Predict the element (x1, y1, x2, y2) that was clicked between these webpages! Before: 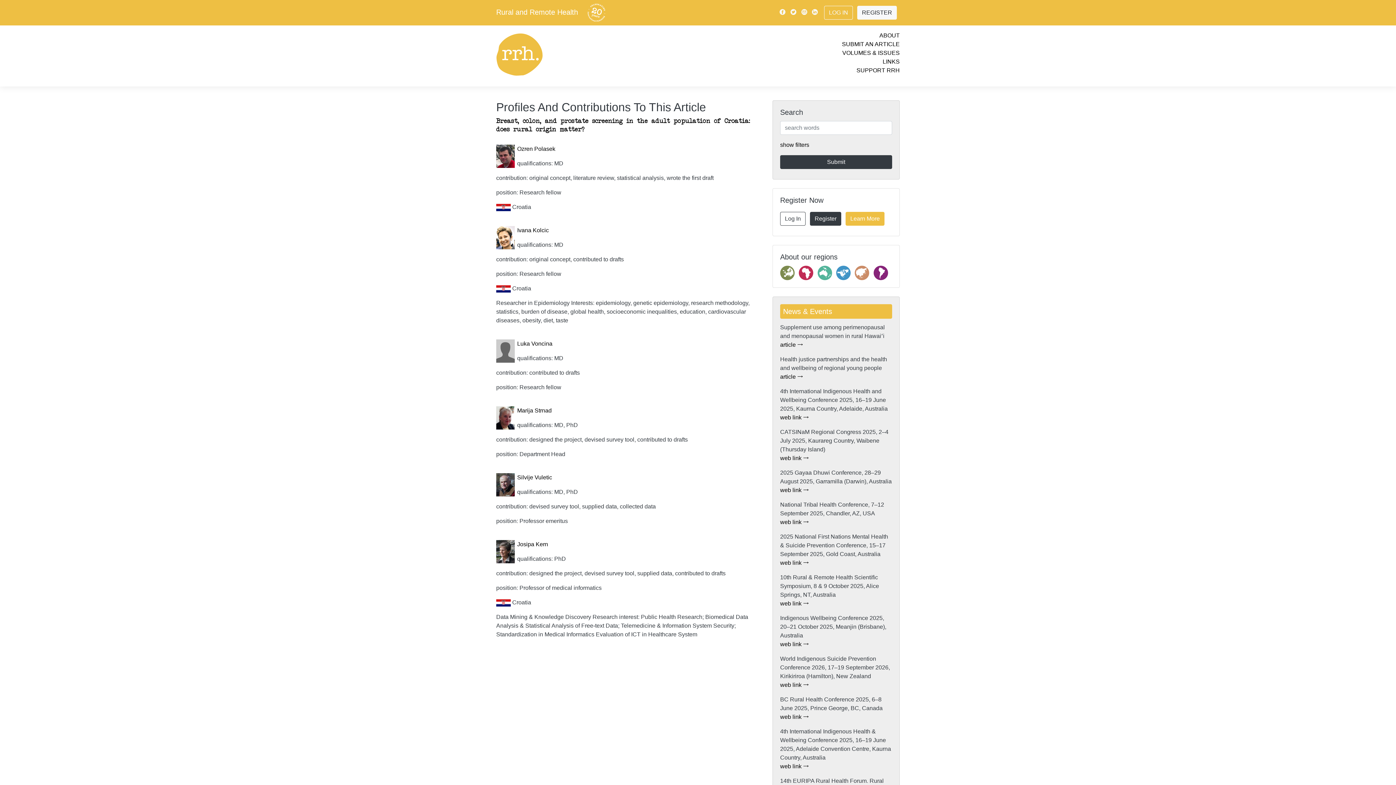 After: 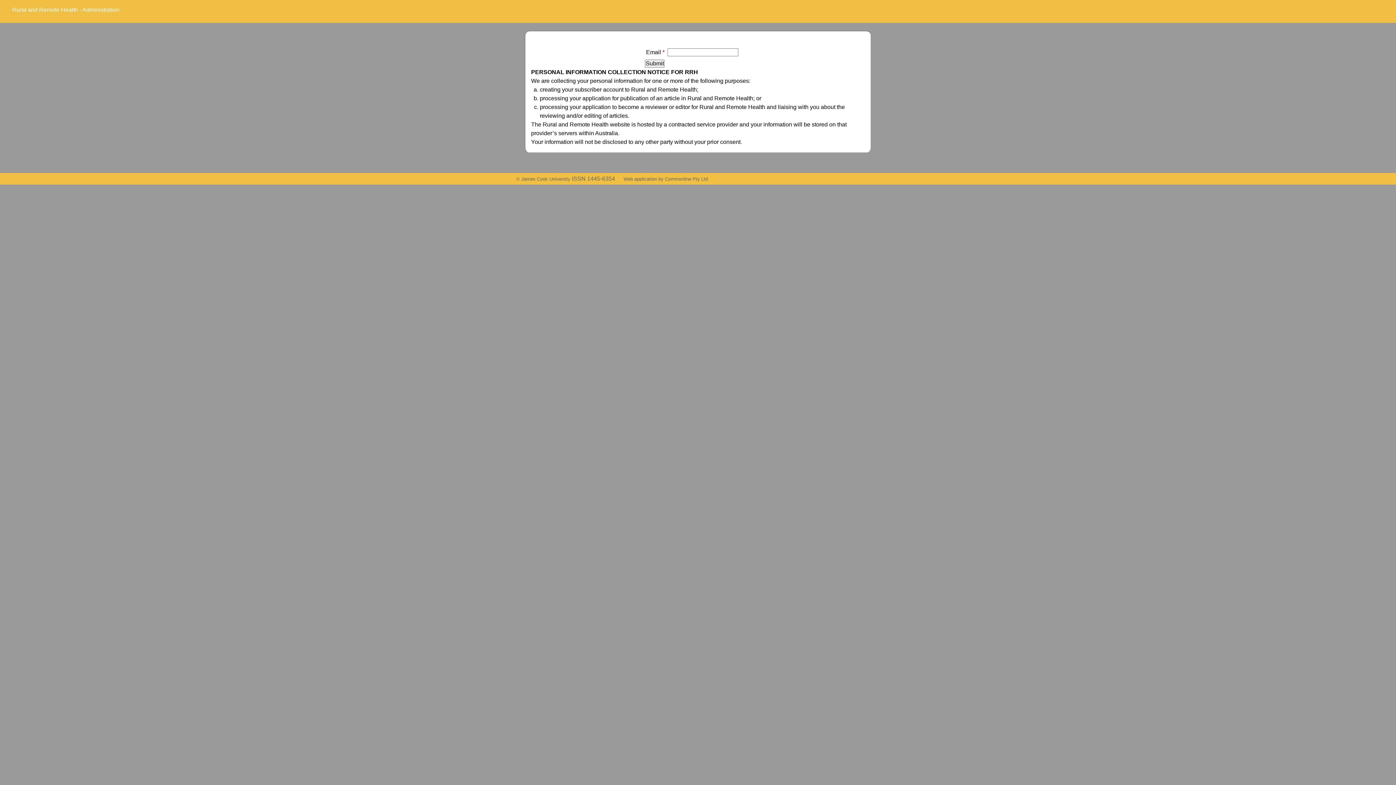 Action: label: REGISTER bbox: (857, 5, 897, 19)